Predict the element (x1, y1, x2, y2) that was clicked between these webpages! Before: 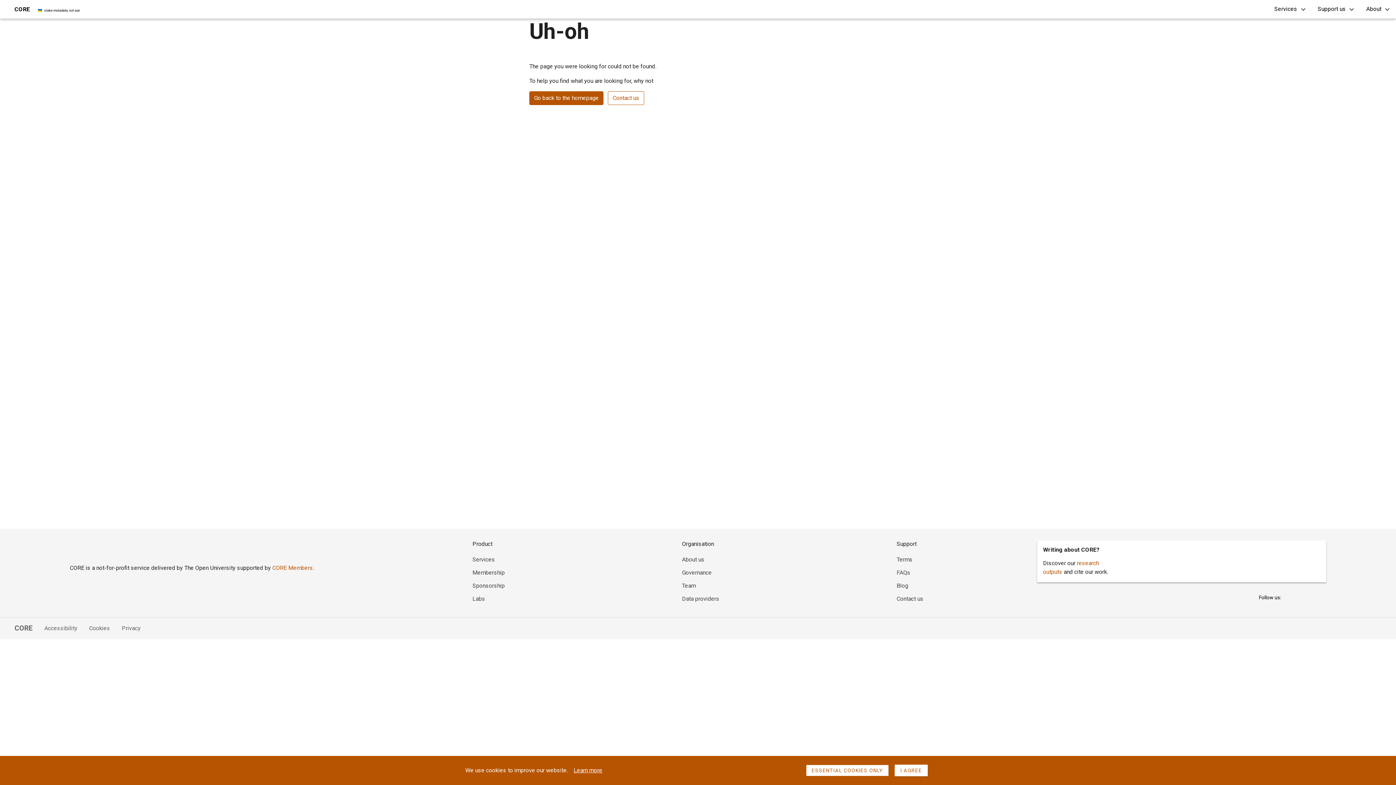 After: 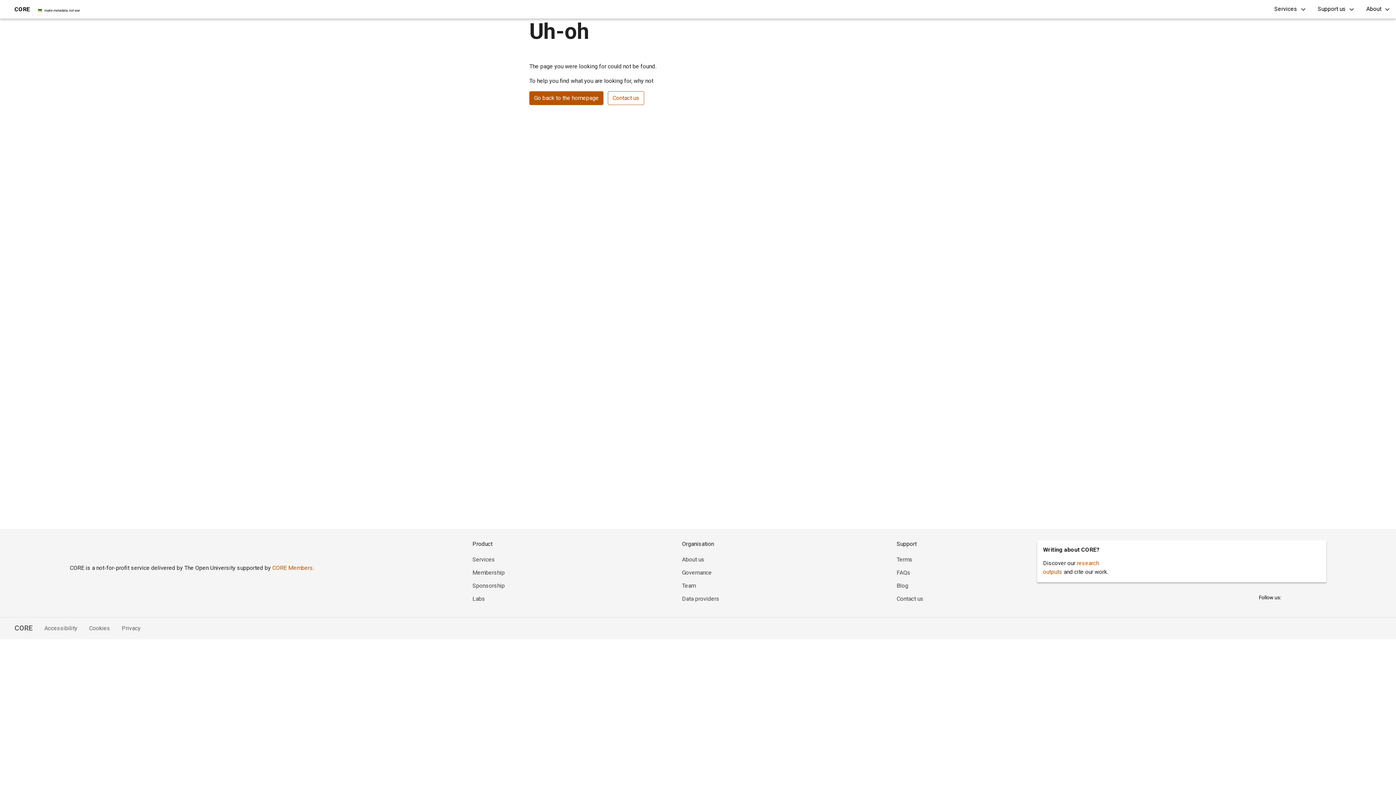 Action: bbox: (806, 765, 889, 776) label: ESSENTIAL COOKIES ONLY